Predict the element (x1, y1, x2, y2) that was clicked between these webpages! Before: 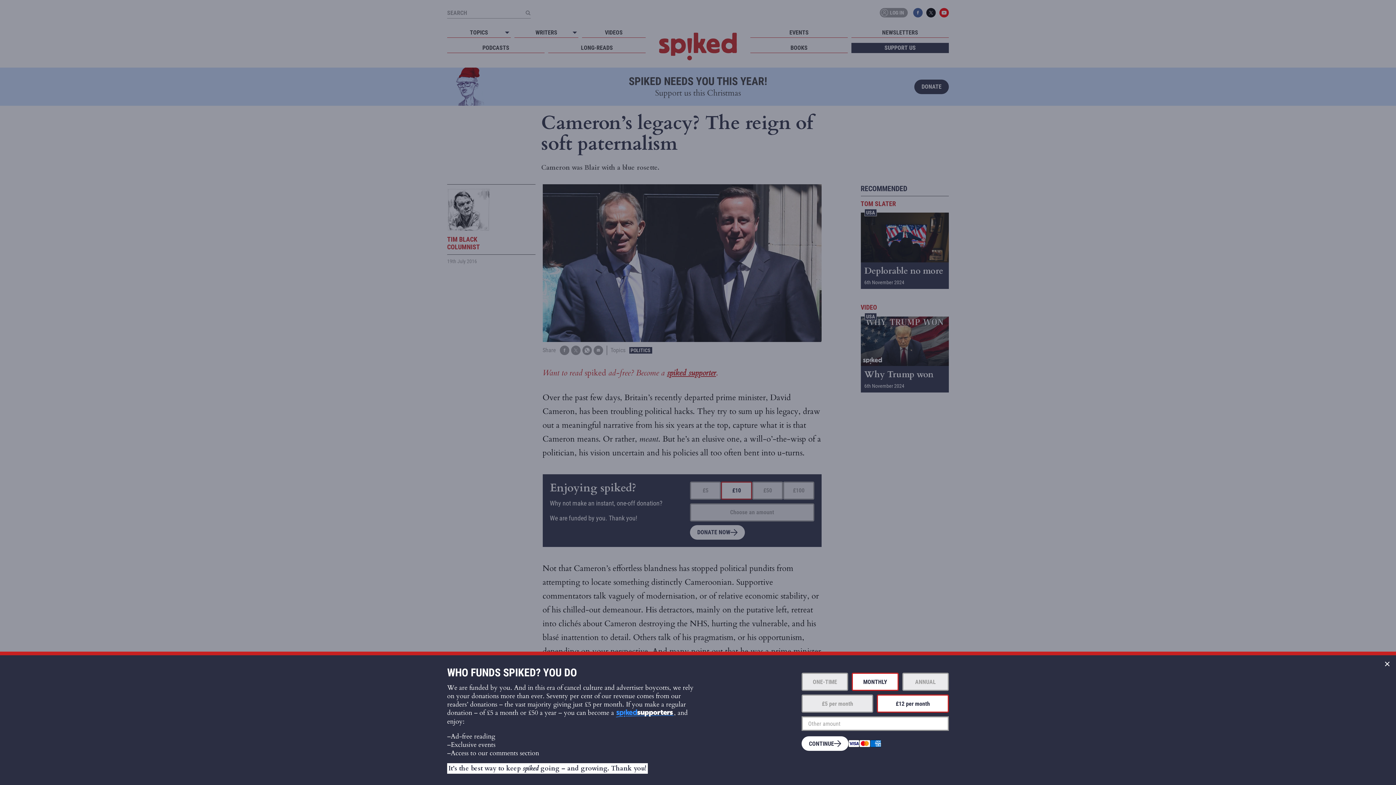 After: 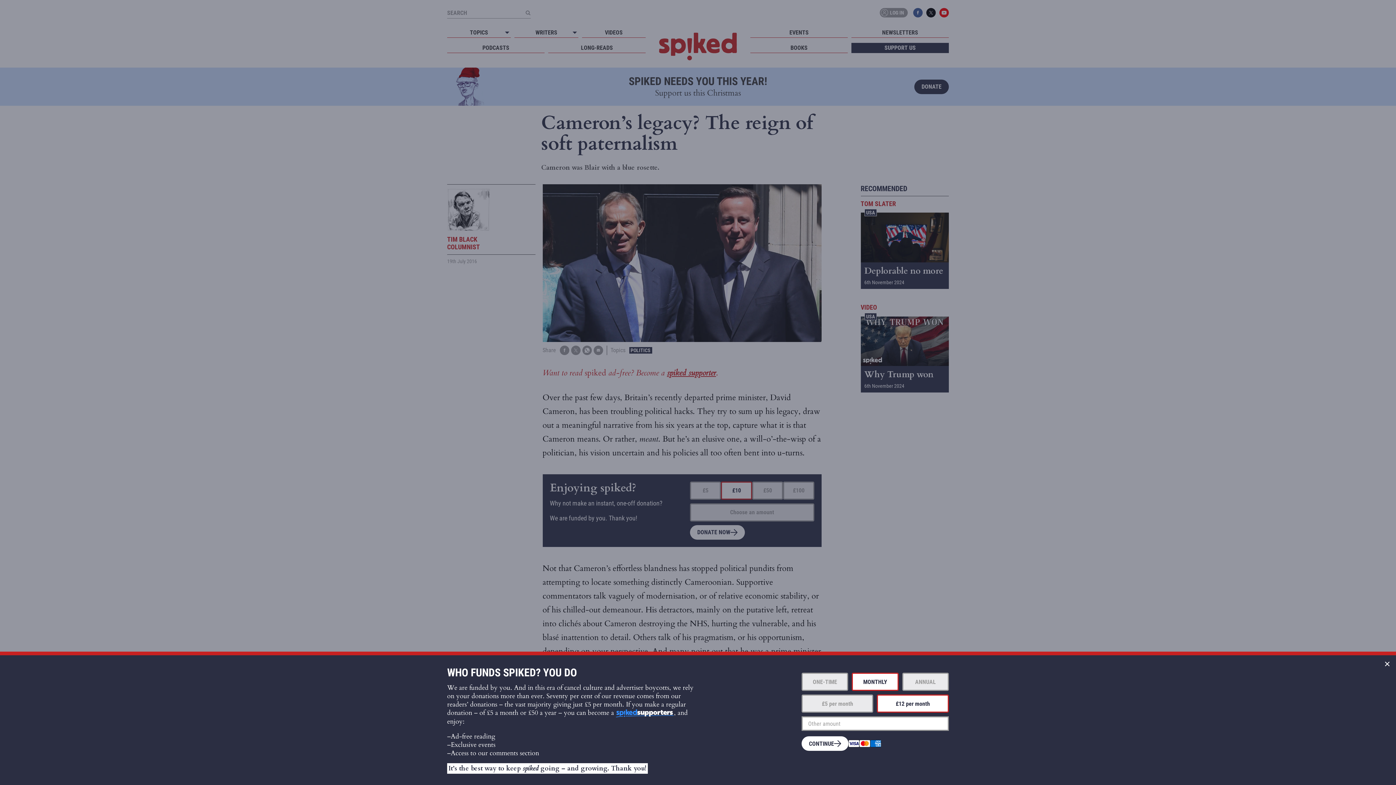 Action: label: £12 per month bbox: (877, 694, 948, 713)